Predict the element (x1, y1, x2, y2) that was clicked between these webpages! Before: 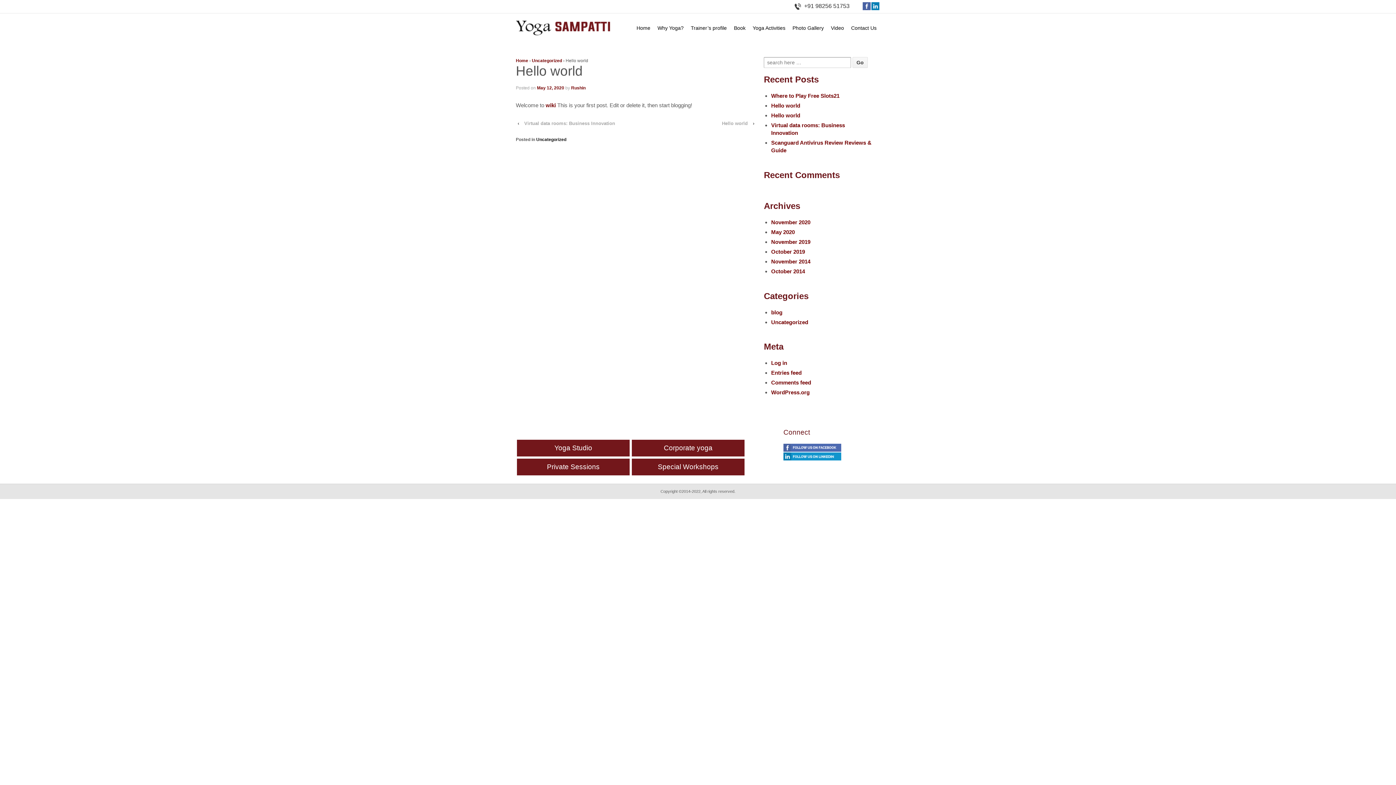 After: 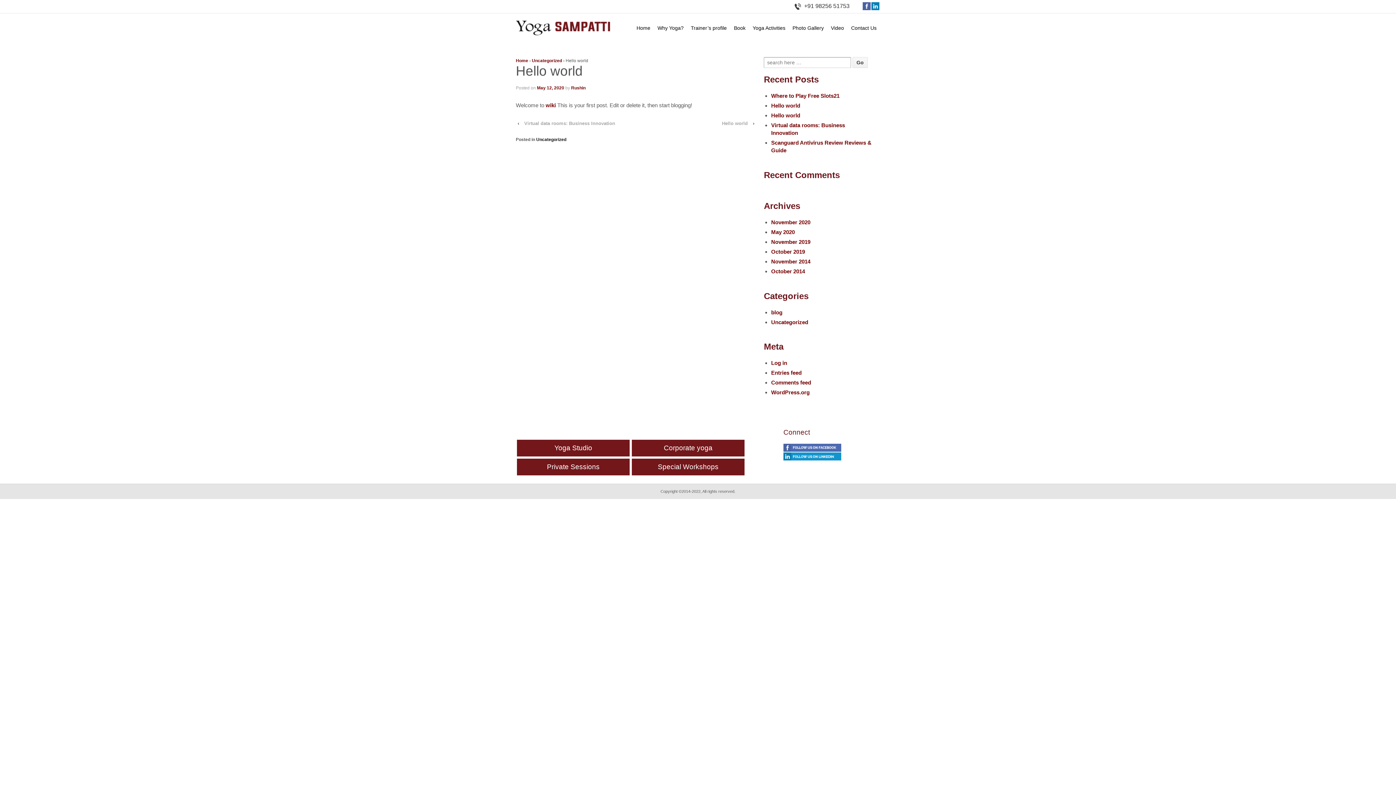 Action: label: Hello world bbox: (771, 112, 800, 118)